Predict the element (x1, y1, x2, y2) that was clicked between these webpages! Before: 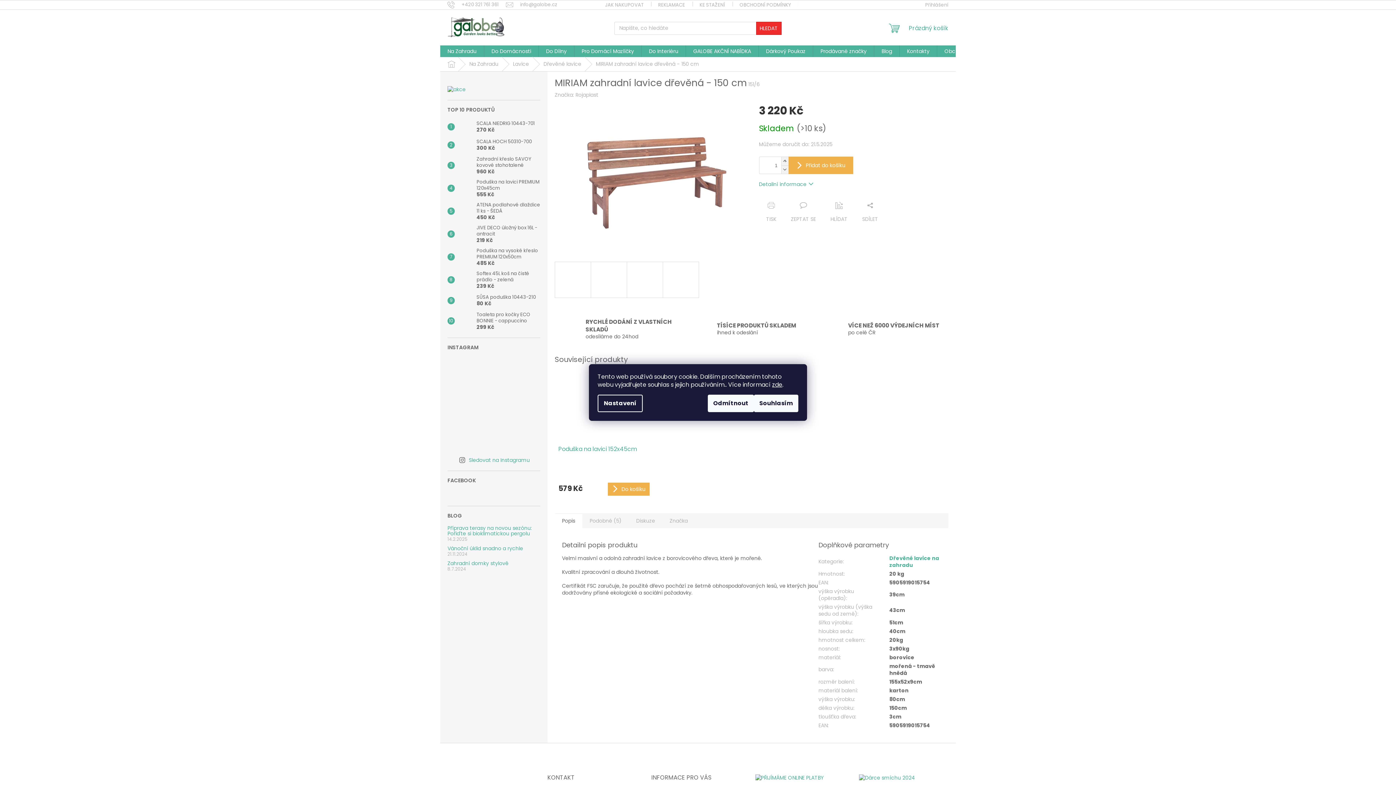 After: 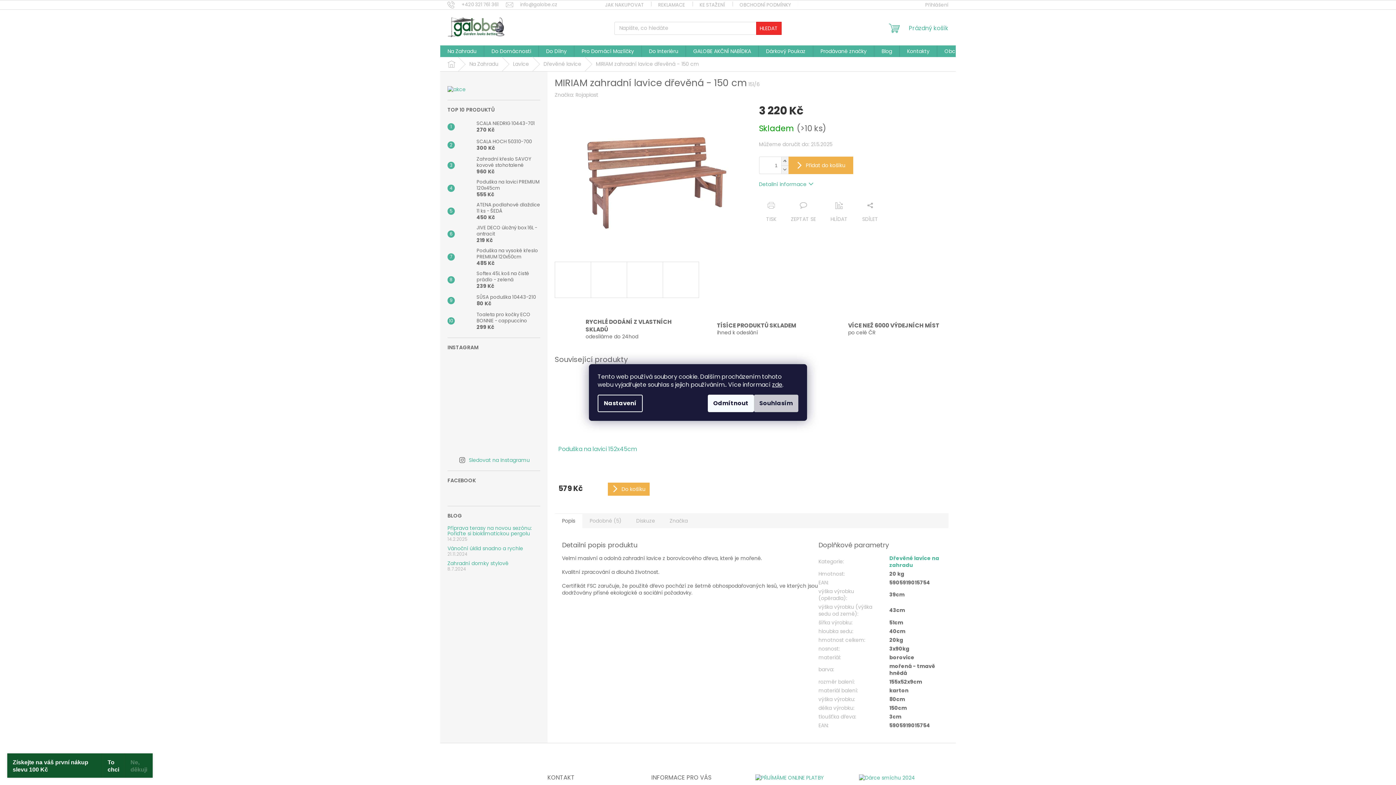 Action: label: Souhlasím bbox: (754, 394, 798, 412)